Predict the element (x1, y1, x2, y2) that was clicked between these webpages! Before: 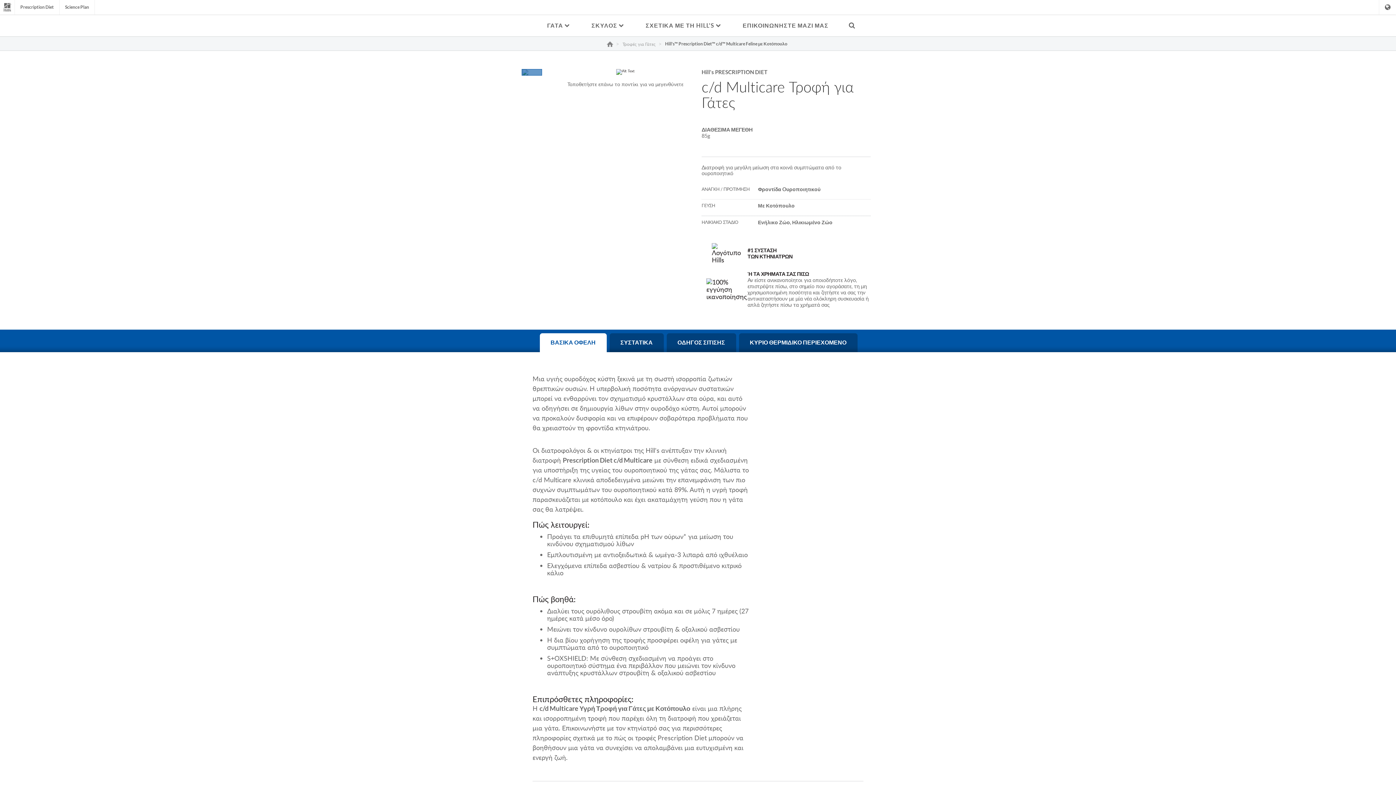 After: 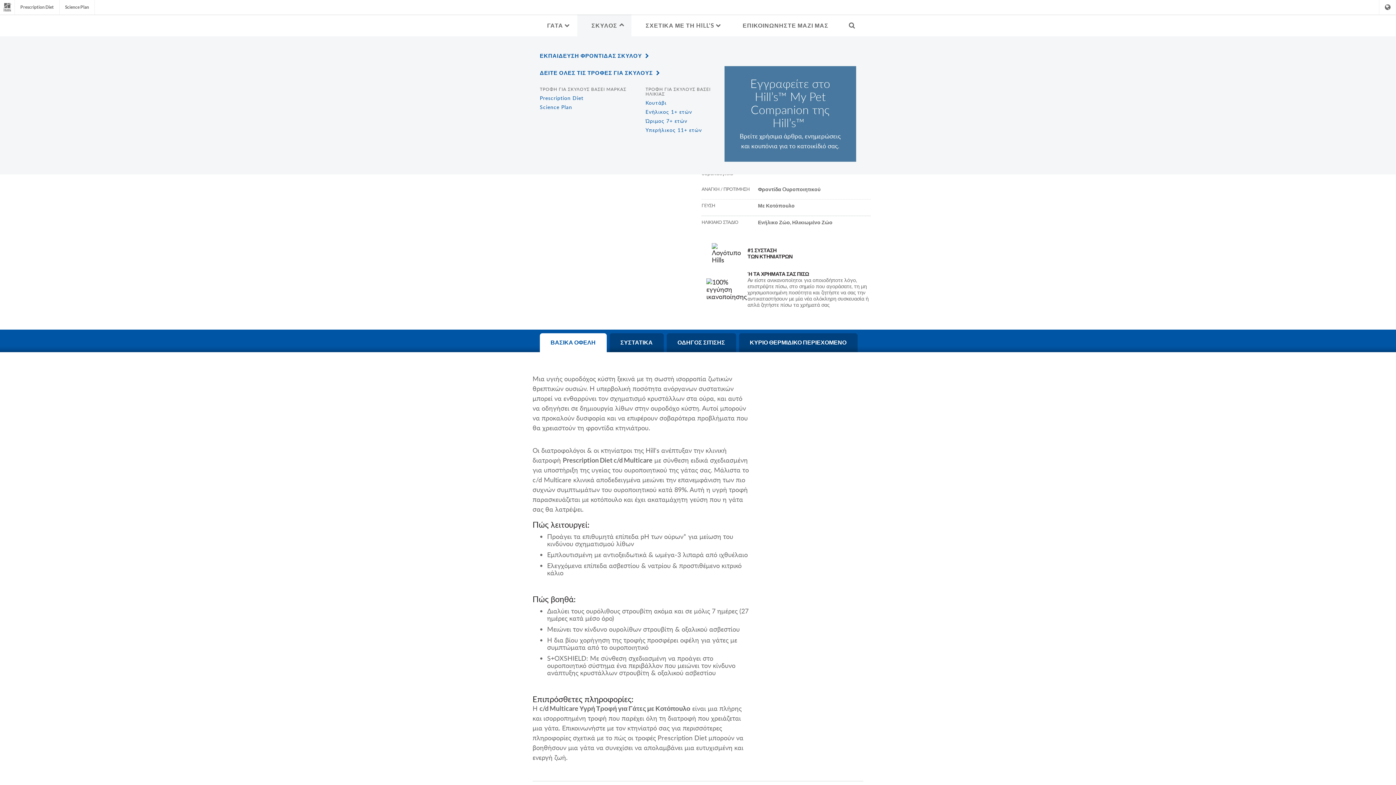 Action: bbox: (577, 14, 631, 36) label: ΣΚΥΛΟΣ